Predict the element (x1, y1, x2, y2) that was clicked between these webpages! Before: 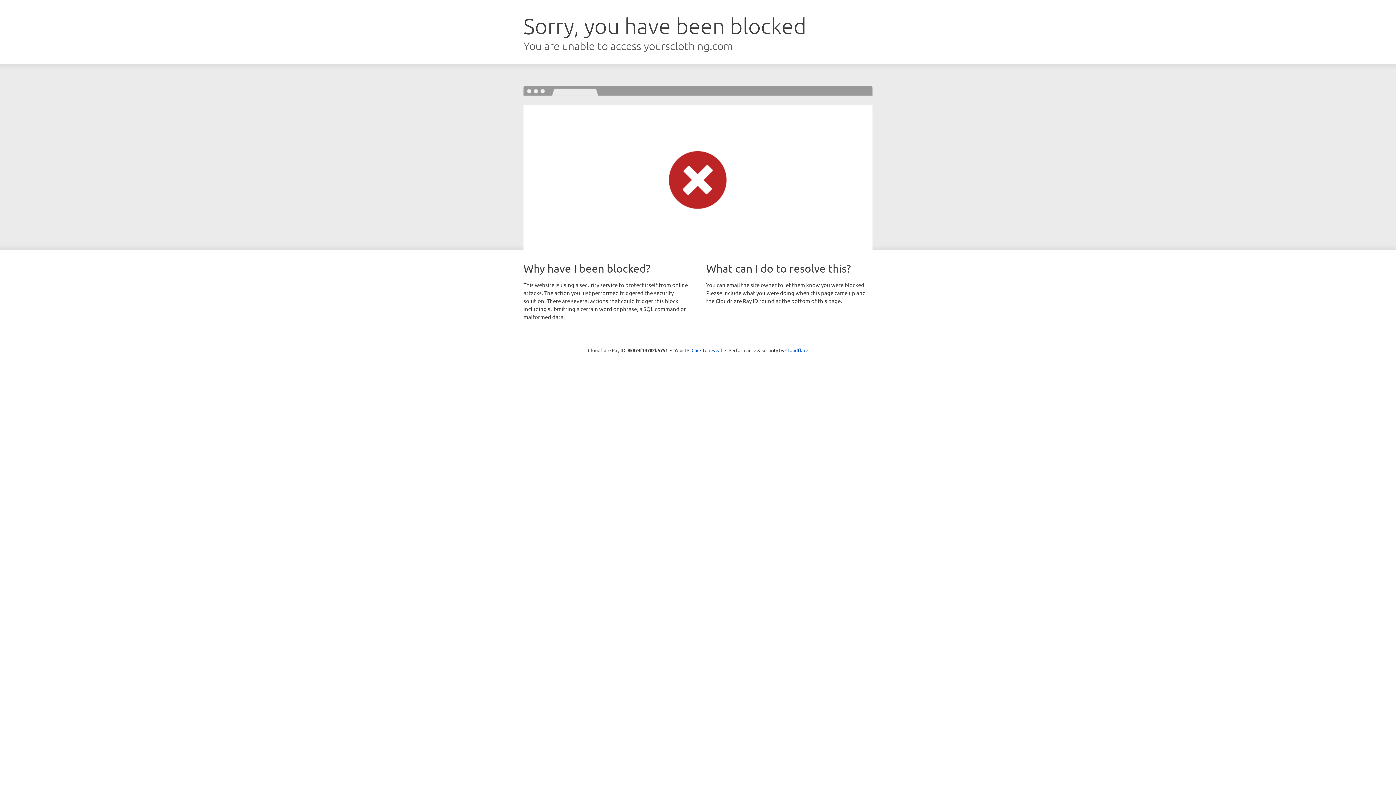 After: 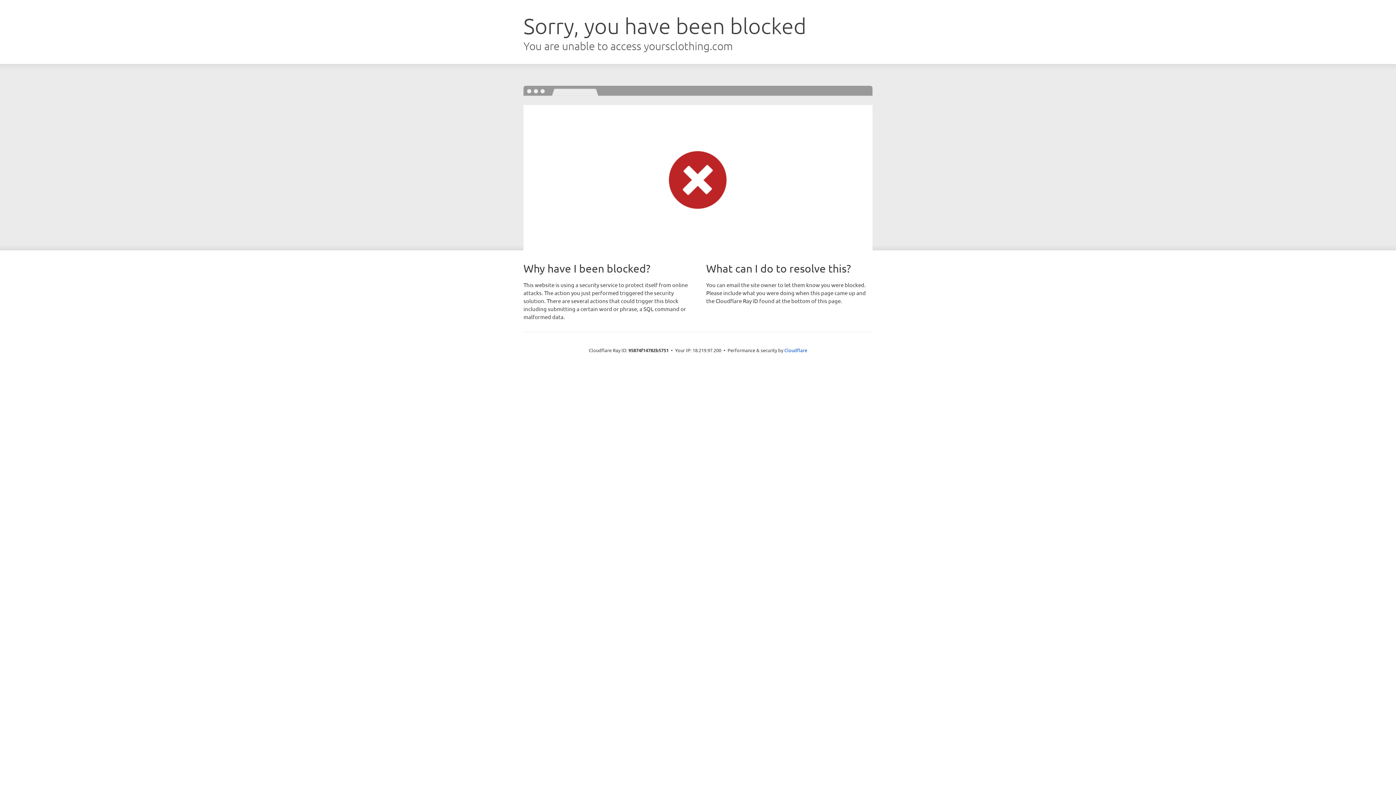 Action: bbox: (691, 346, 722, 353) label: Click to reveal